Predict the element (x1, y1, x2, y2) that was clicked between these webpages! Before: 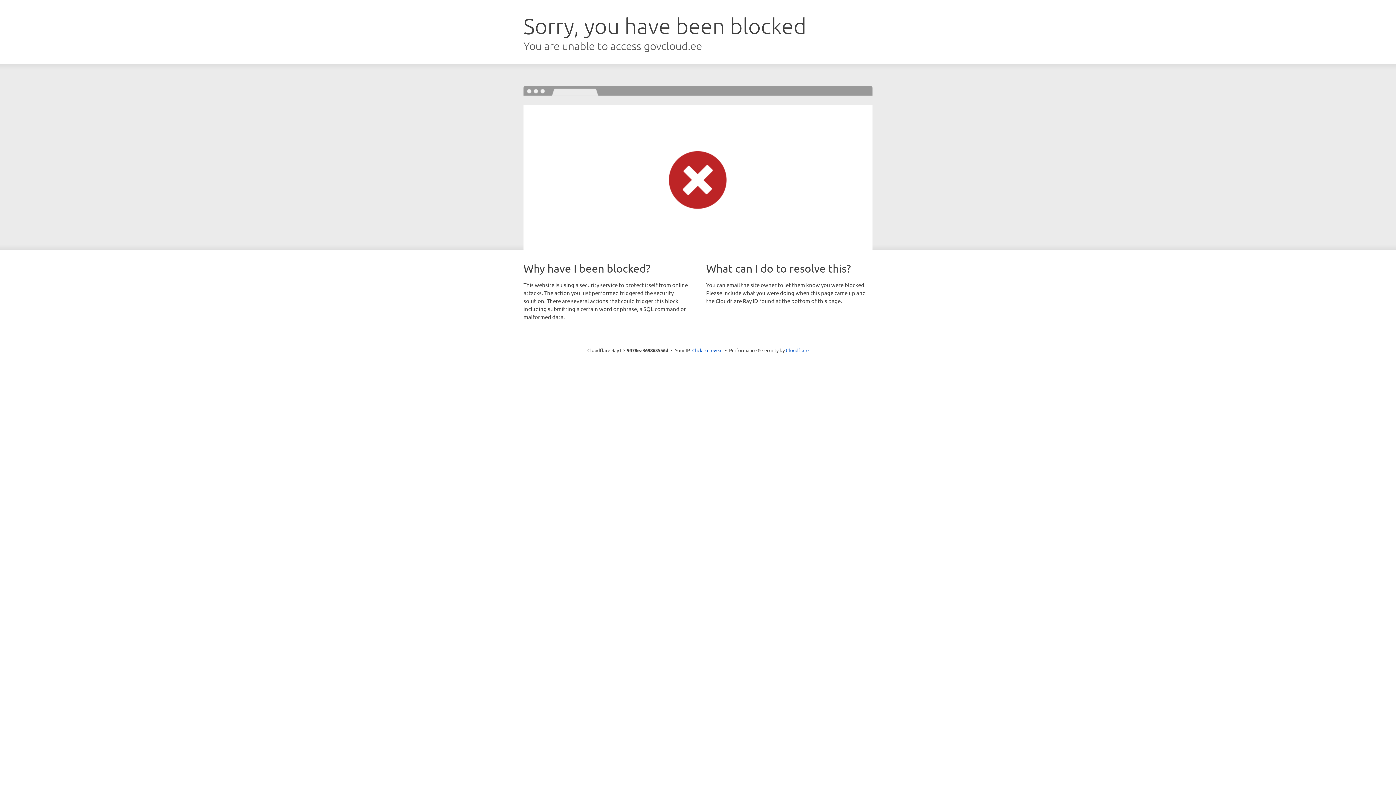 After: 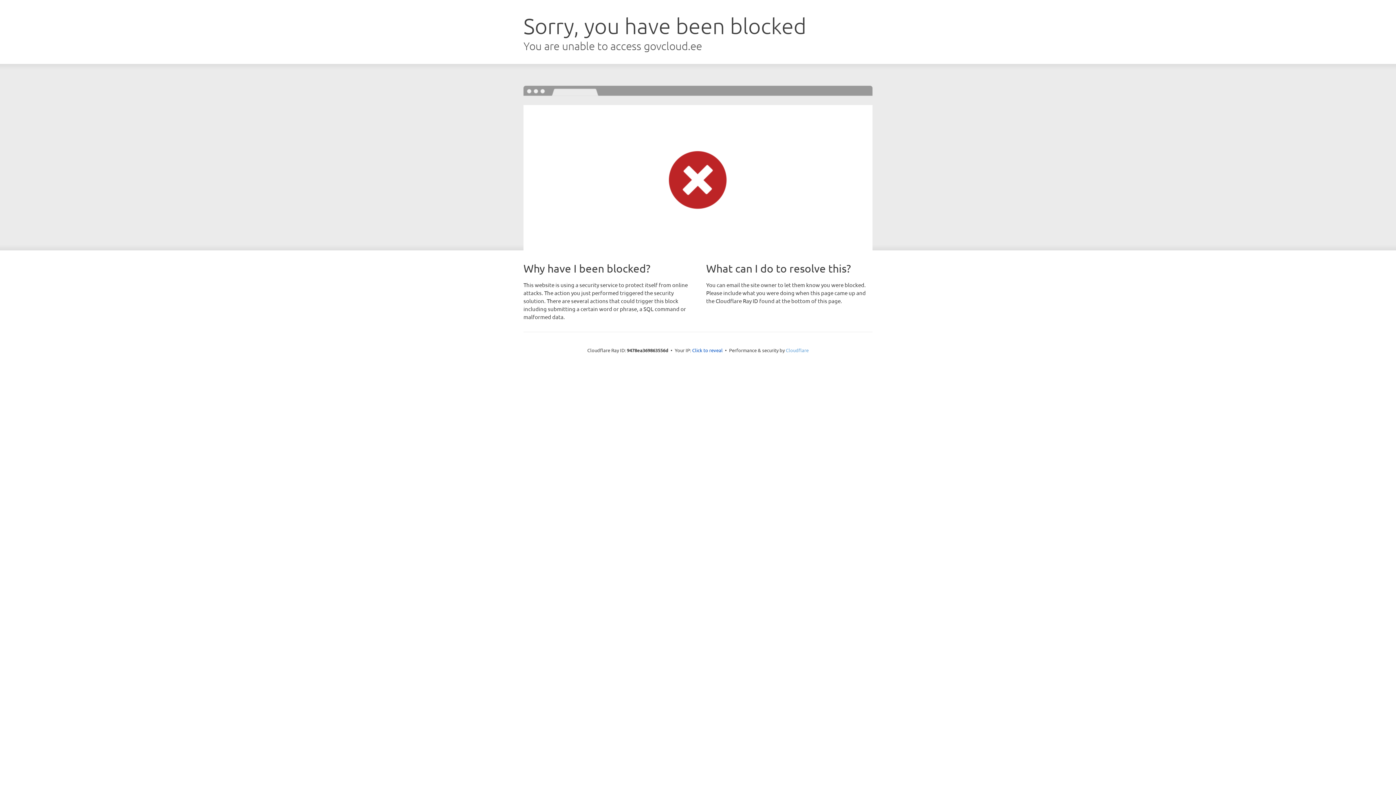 Action: label: Cloudflare bbox: (786, 347, 808, 353)